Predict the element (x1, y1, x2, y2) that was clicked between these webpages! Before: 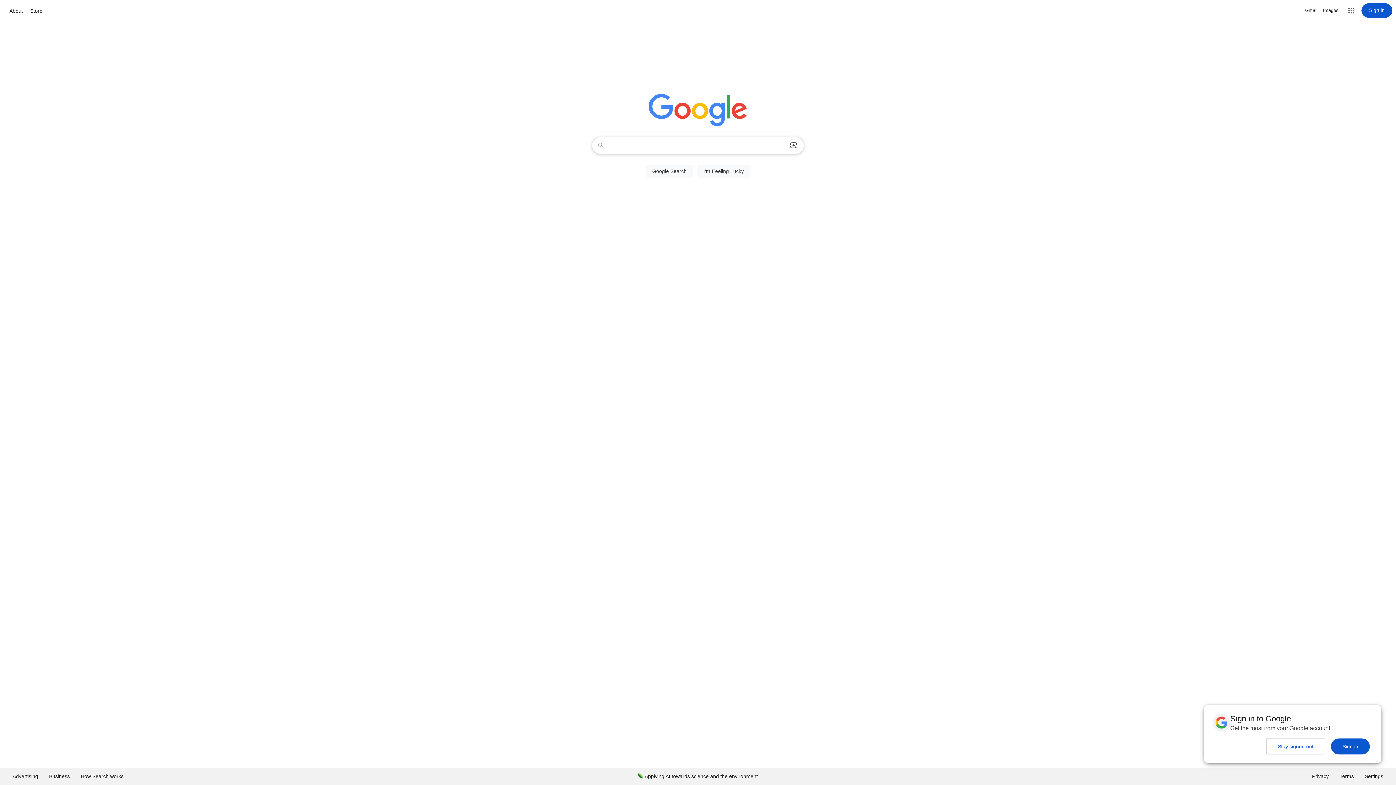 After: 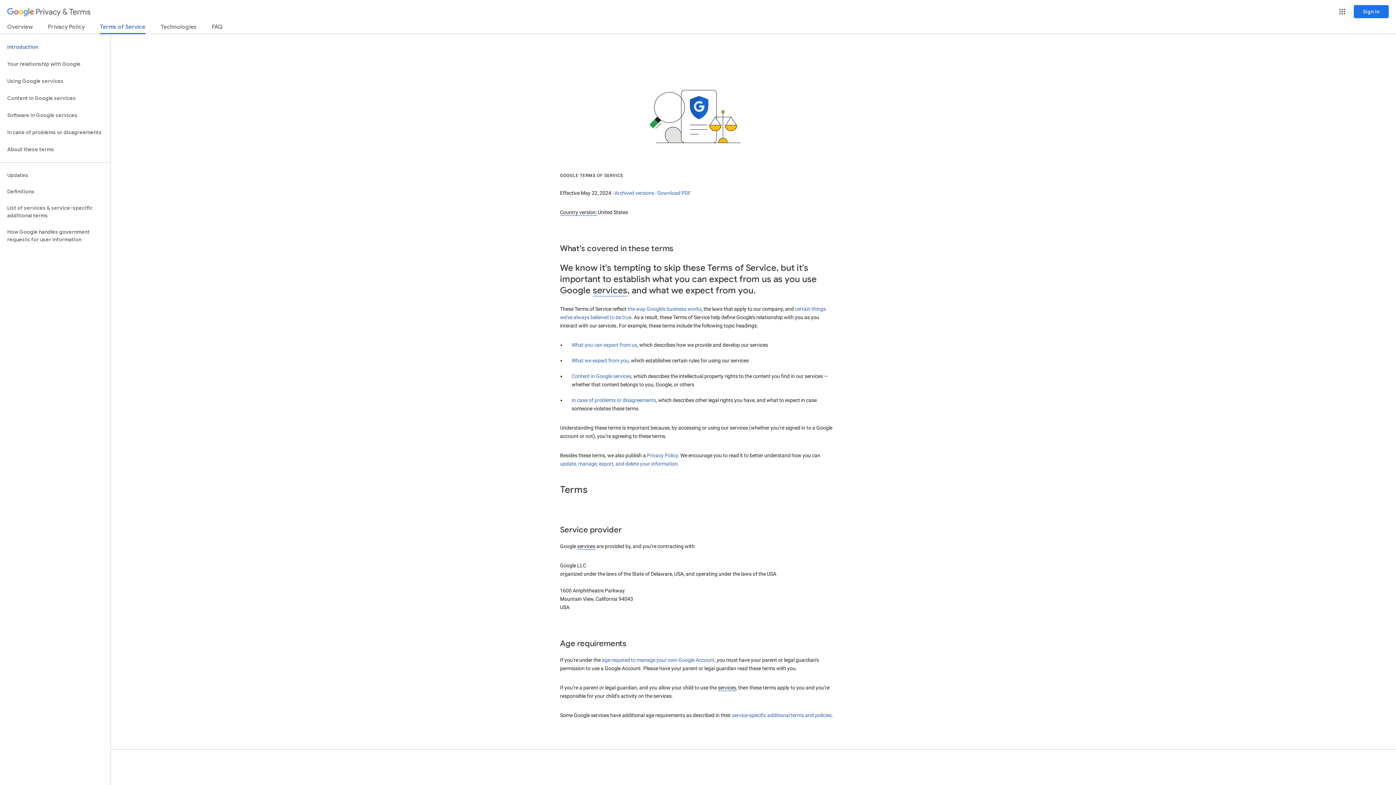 Action: label: Terms bbox: (1334, 768, 1359, 785)